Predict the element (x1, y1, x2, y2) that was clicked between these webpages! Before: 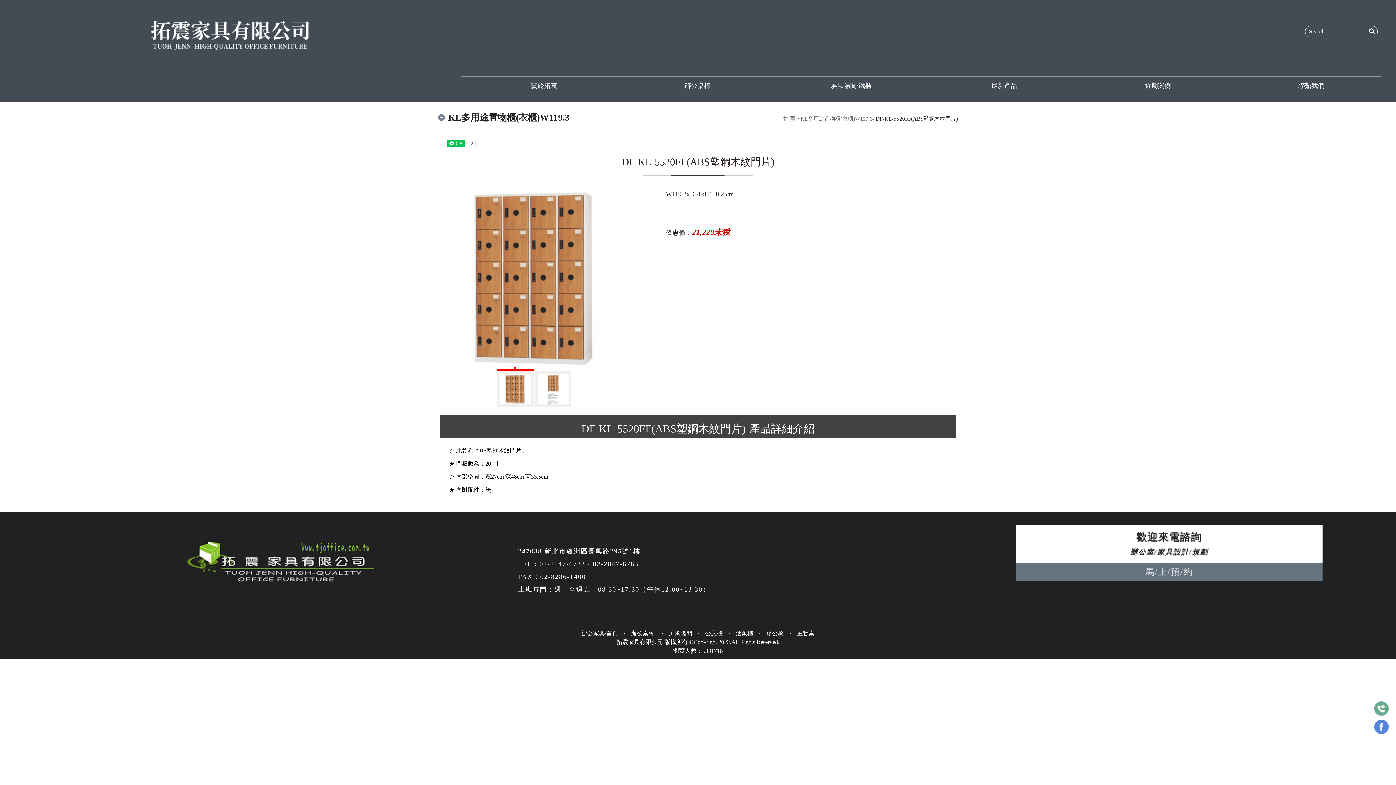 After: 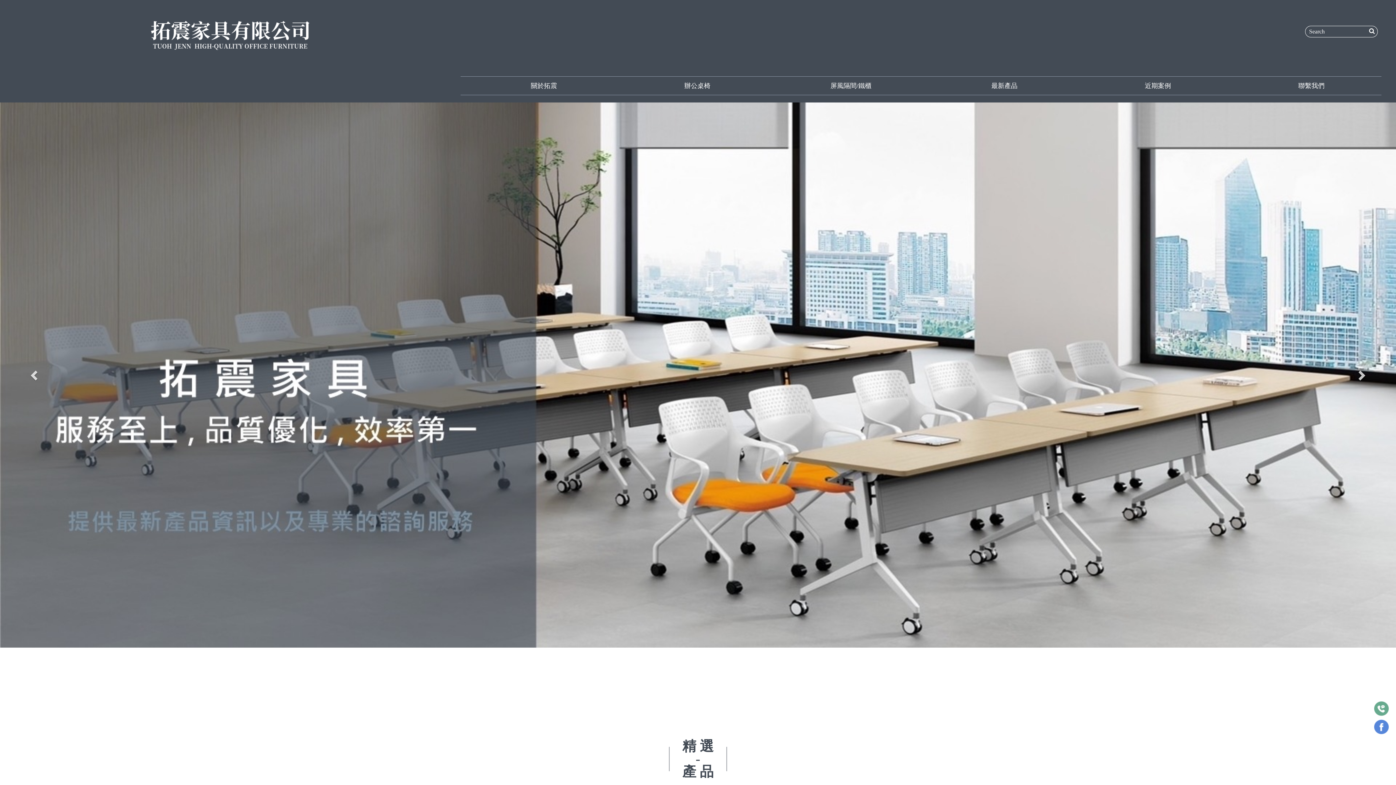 Action: bbox: (783, 116, 795, 121) label: 首 頁